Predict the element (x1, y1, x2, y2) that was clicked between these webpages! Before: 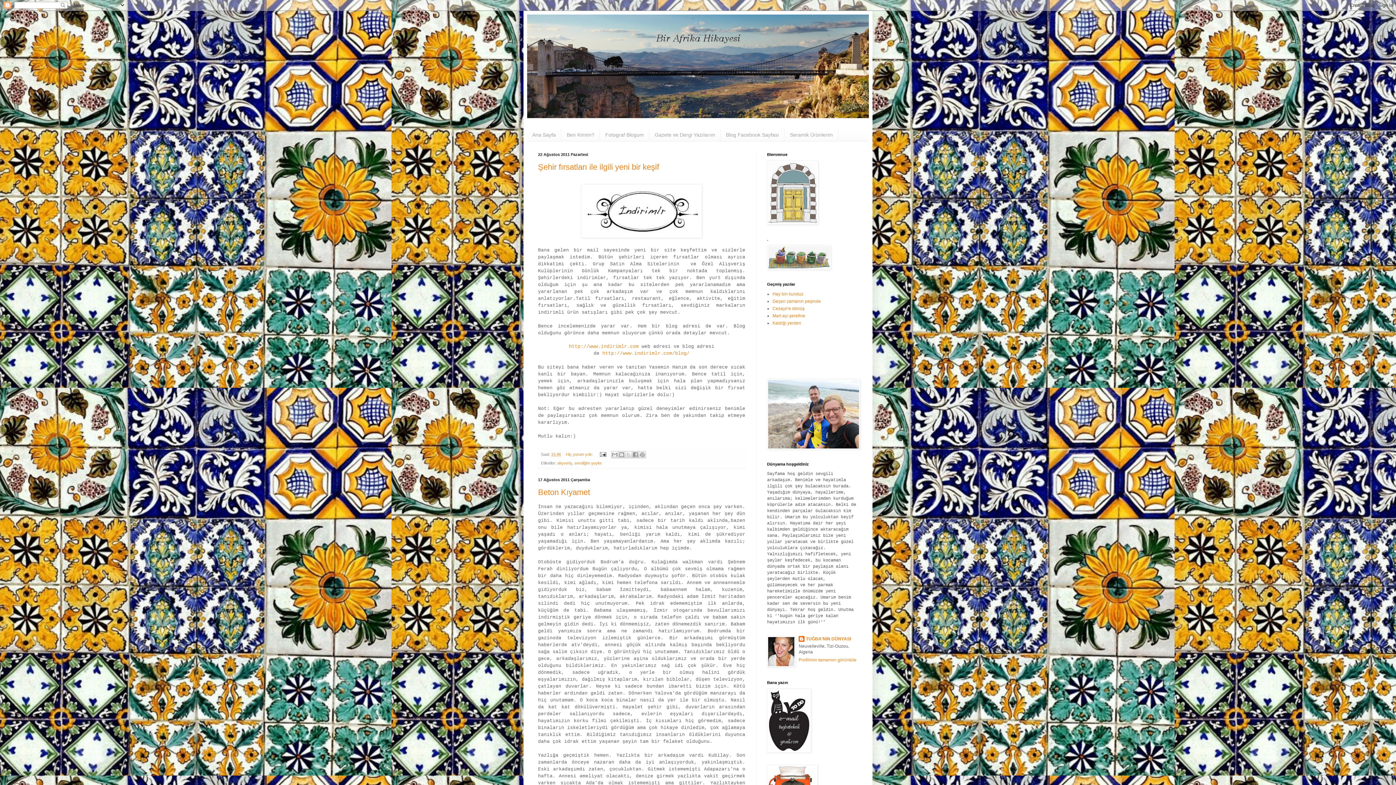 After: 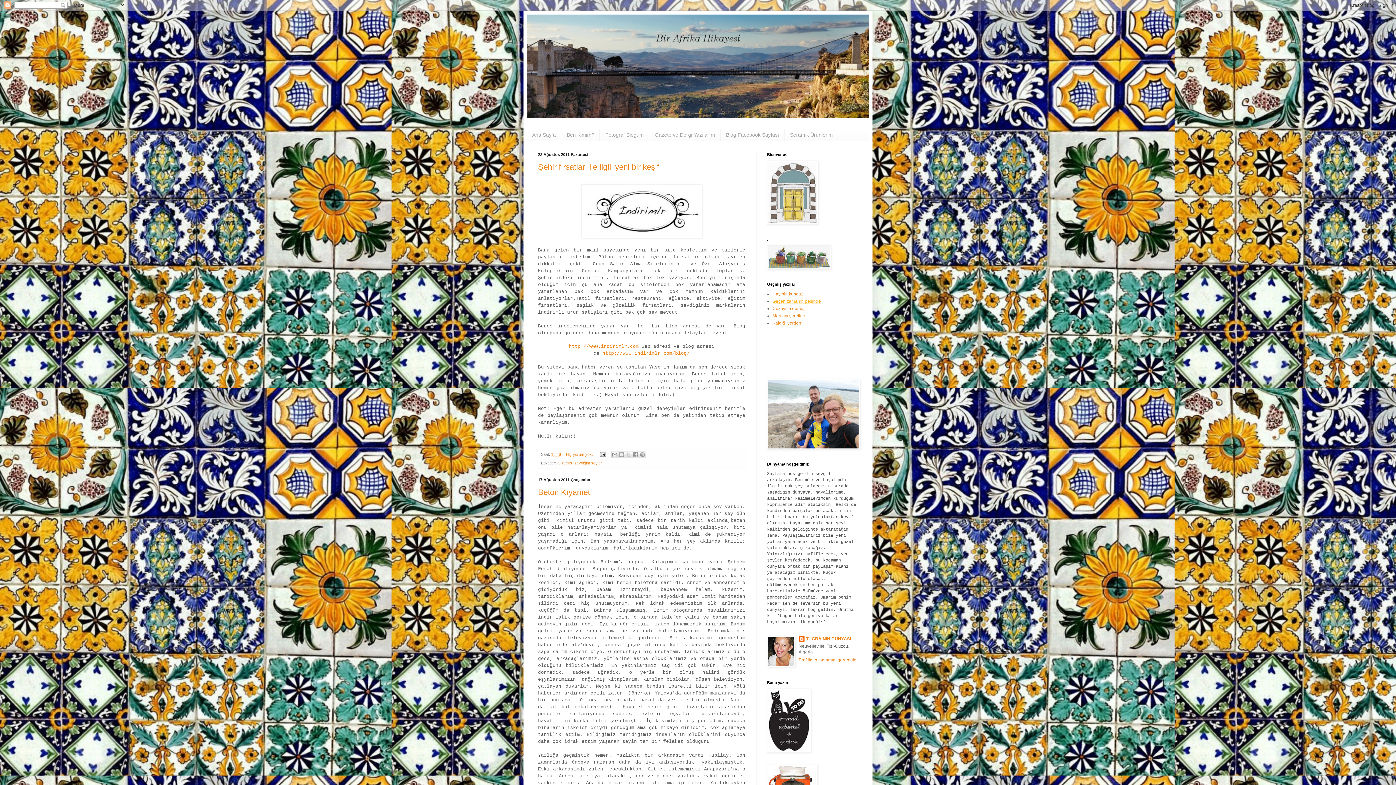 Action: label: Geçen zamanın peşinde bbox: (772, 298, 821, 303)